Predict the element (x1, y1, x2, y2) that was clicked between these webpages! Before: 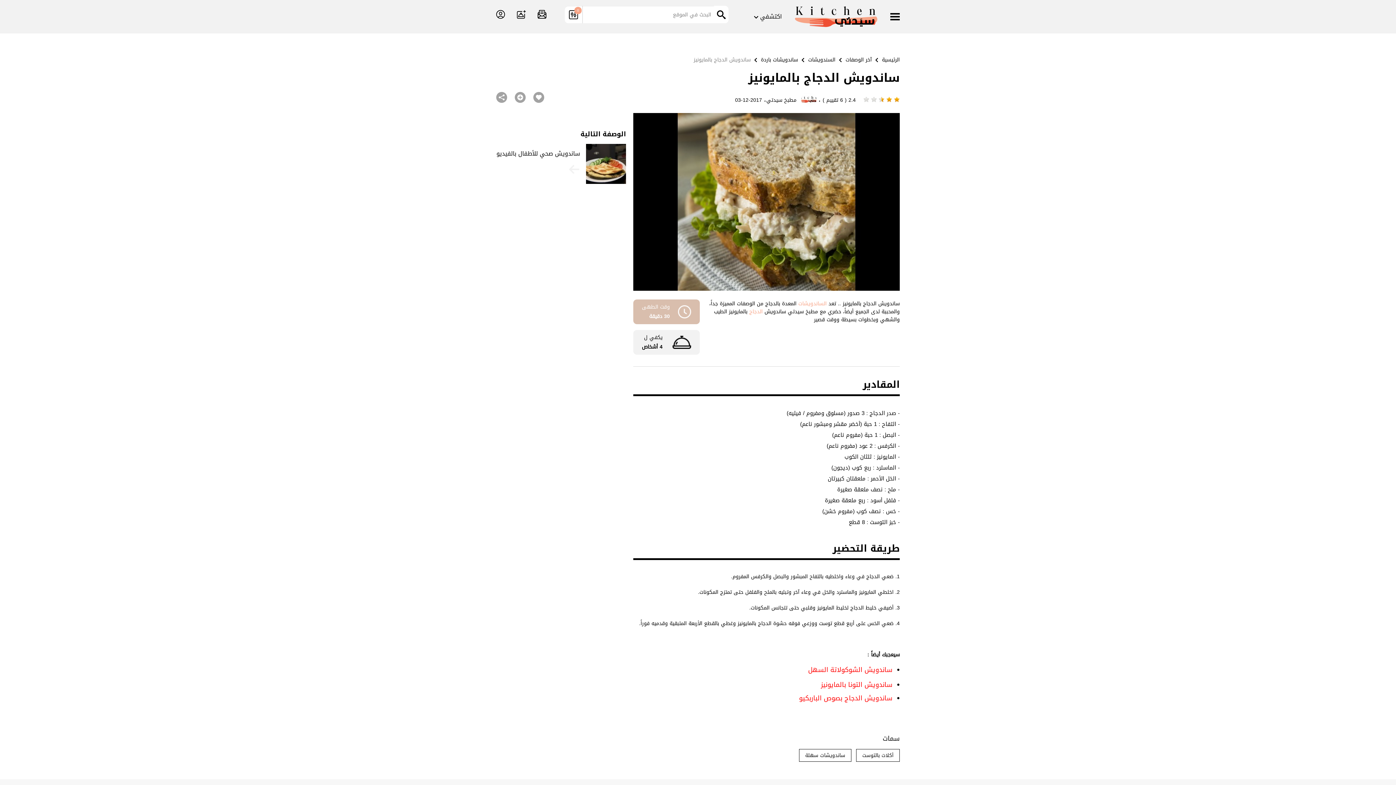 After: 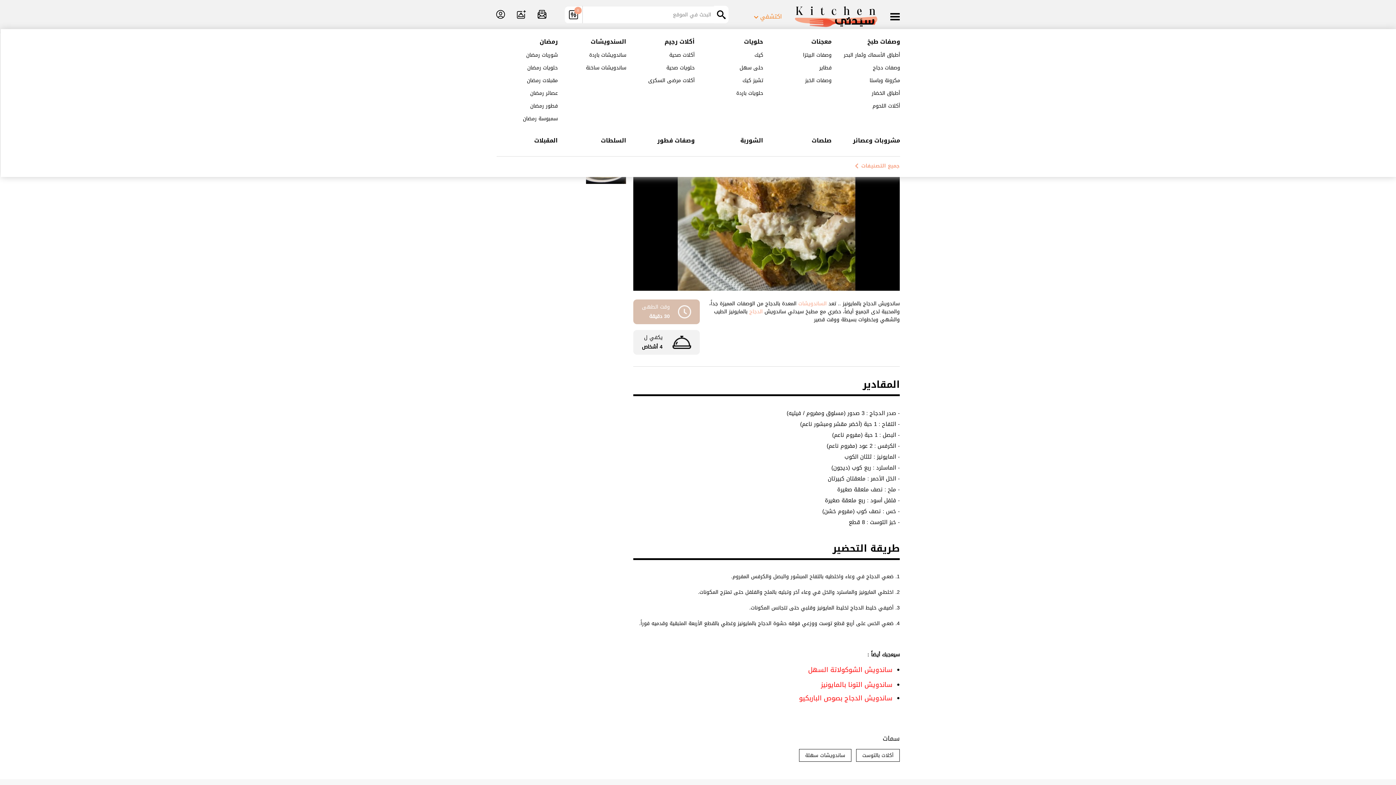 Action: bbox: (754, 12, 782, 21) label: اكتشفي 